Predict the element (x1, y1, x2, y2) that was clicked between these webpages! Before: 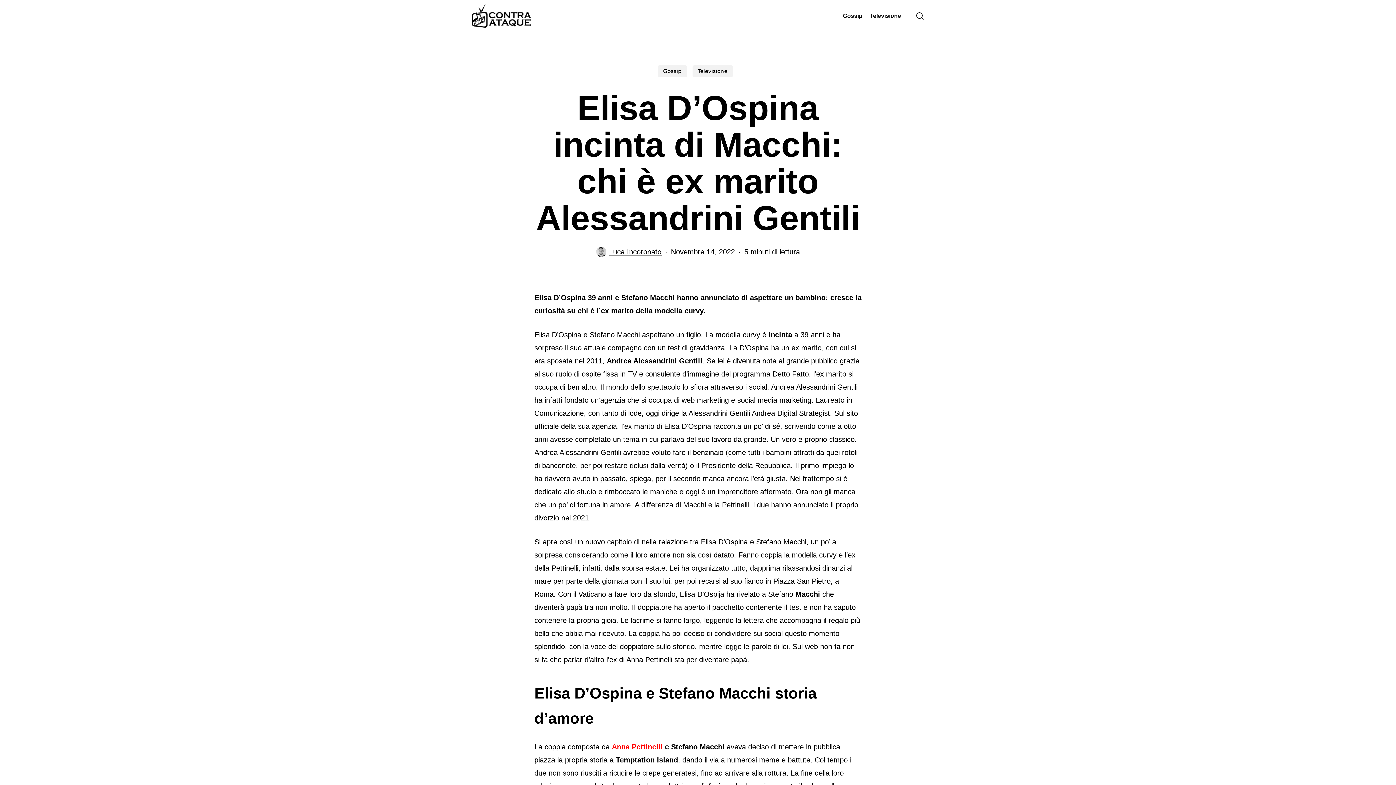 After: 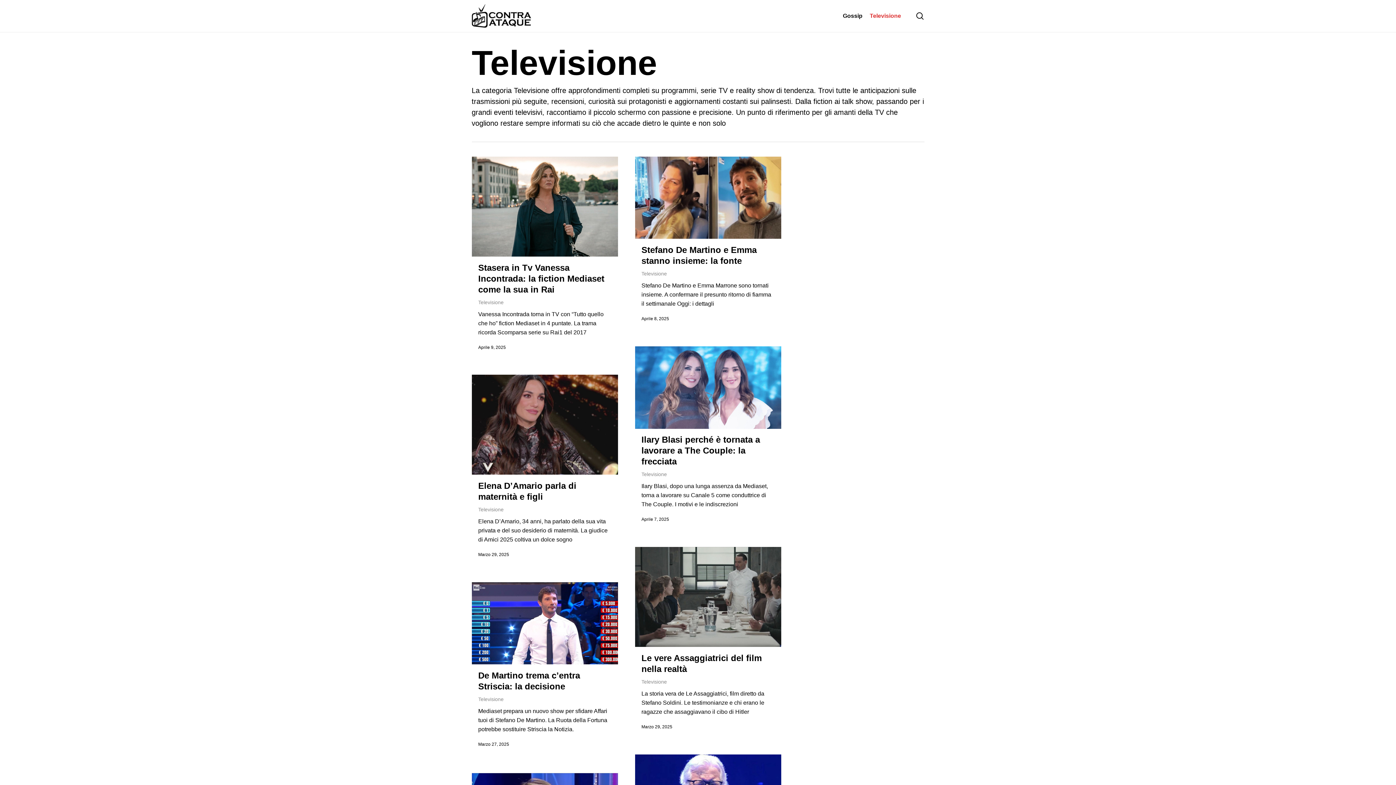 Action: label: Televisione bbox: (692, 65, 733, 77)